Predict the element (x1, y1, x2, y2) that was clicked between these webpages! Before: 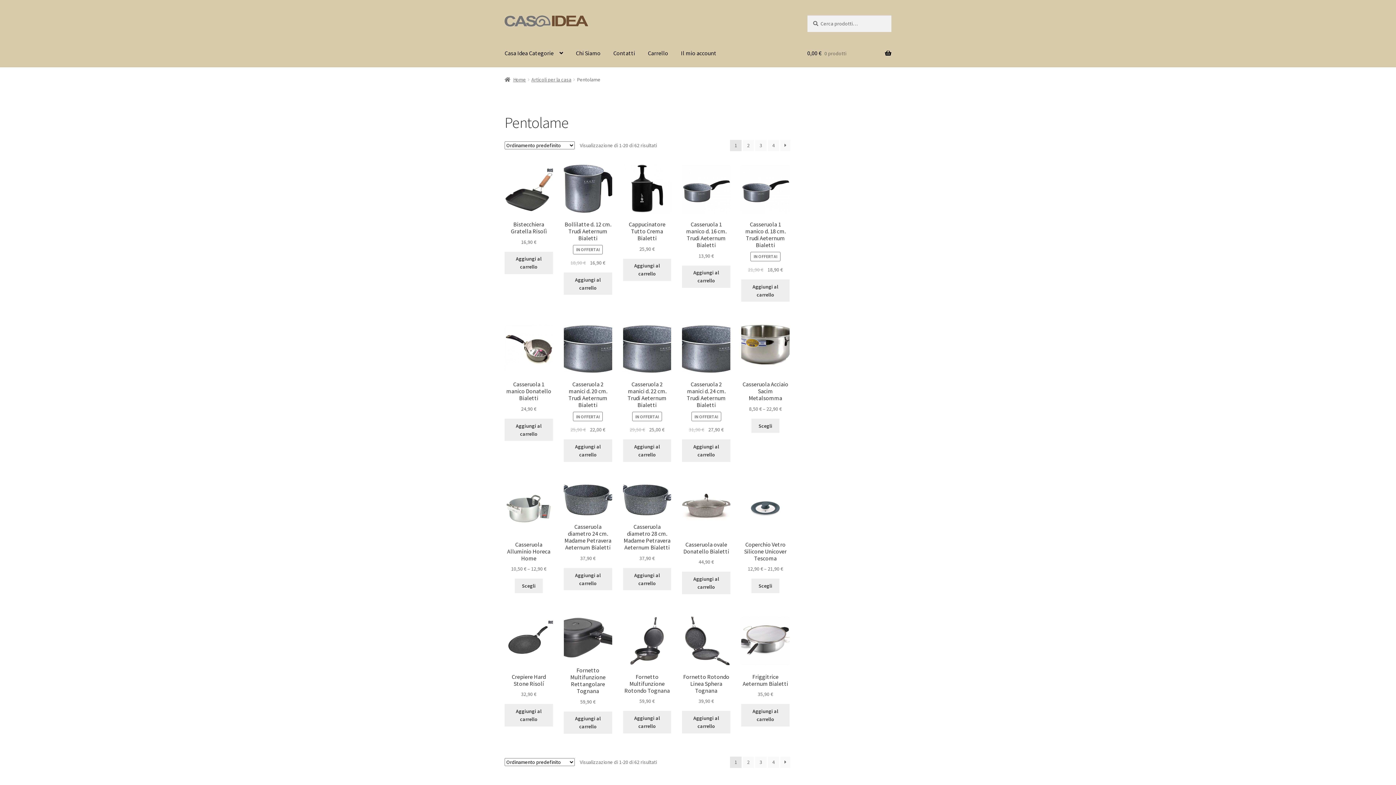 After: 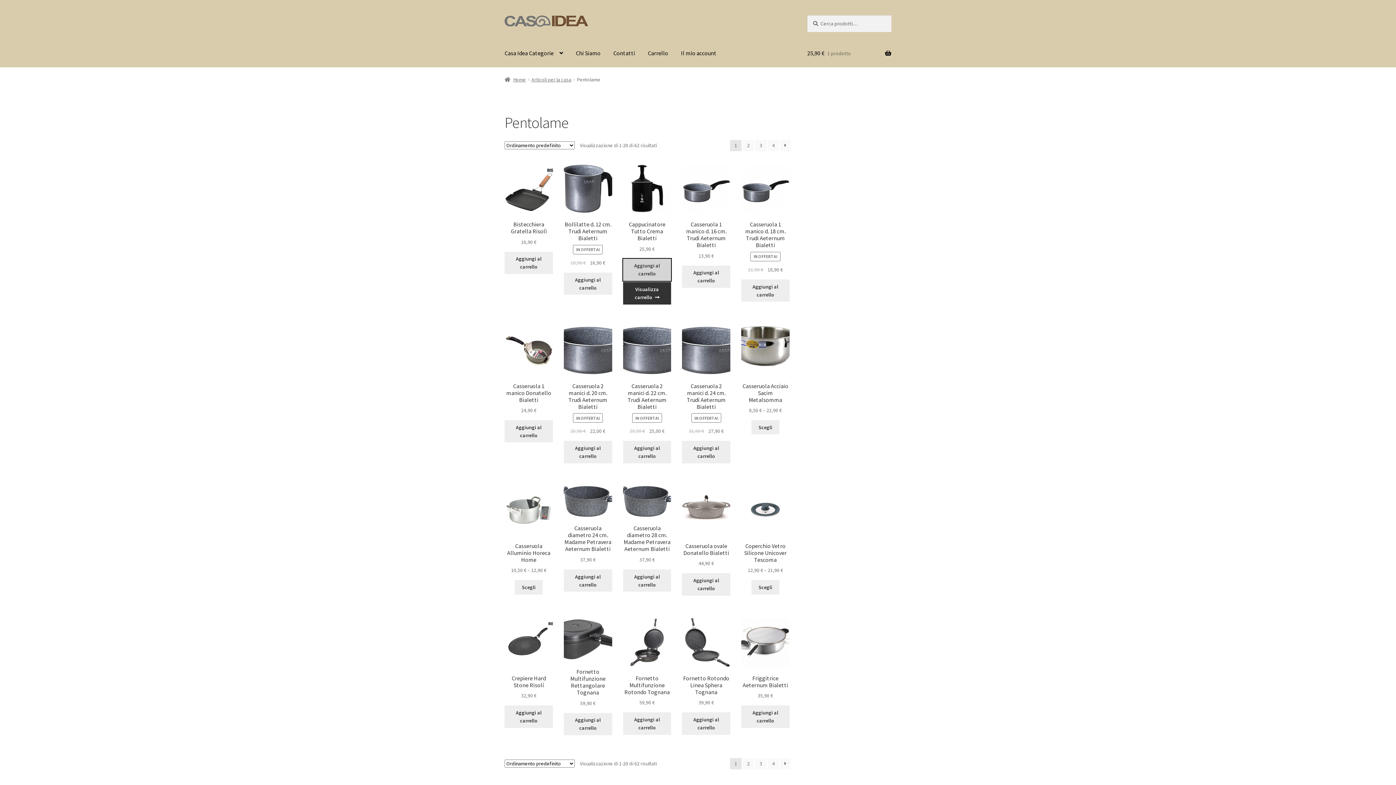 Action: bbox: (623, 258, 671, 281) label: Aggiungi al carrello: "Cappucinatore Tutto Crema Bialetti"